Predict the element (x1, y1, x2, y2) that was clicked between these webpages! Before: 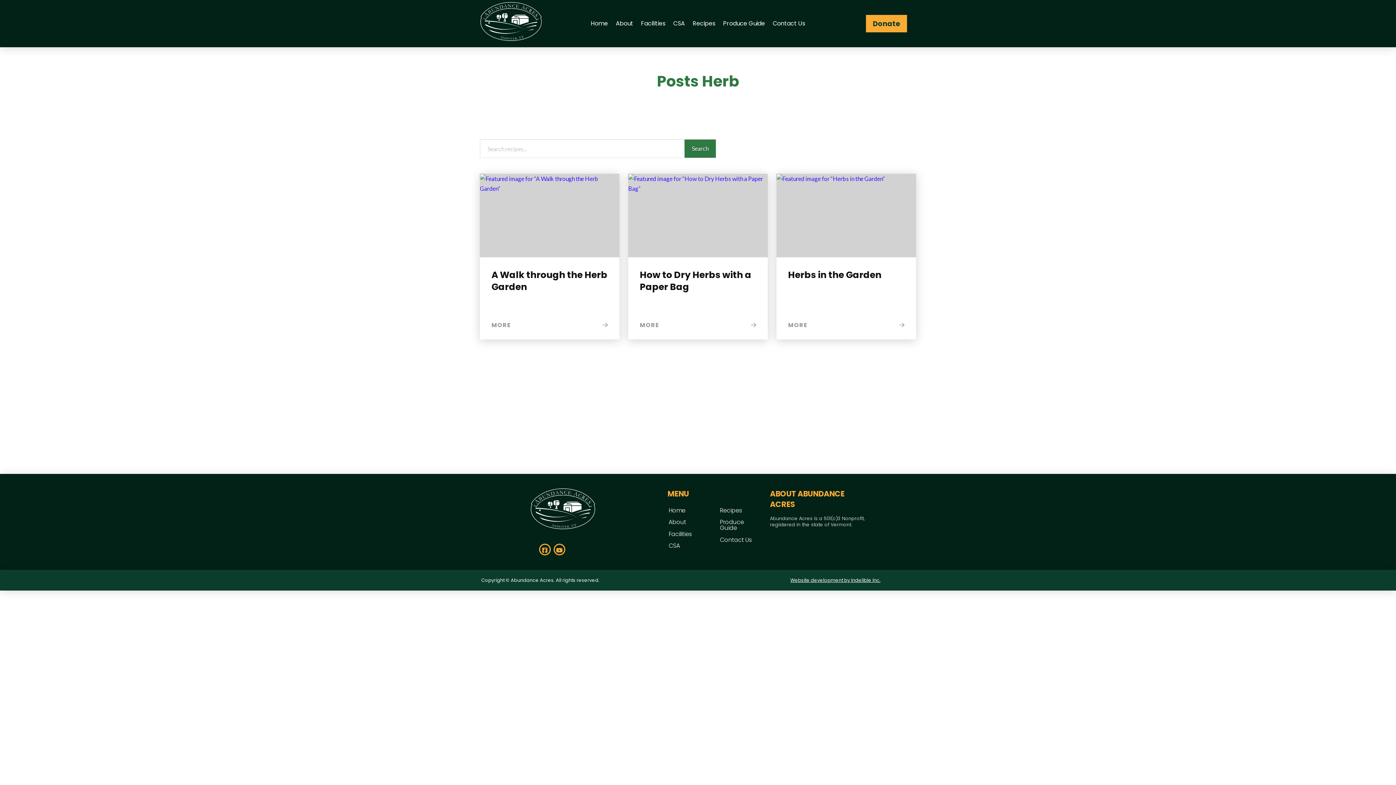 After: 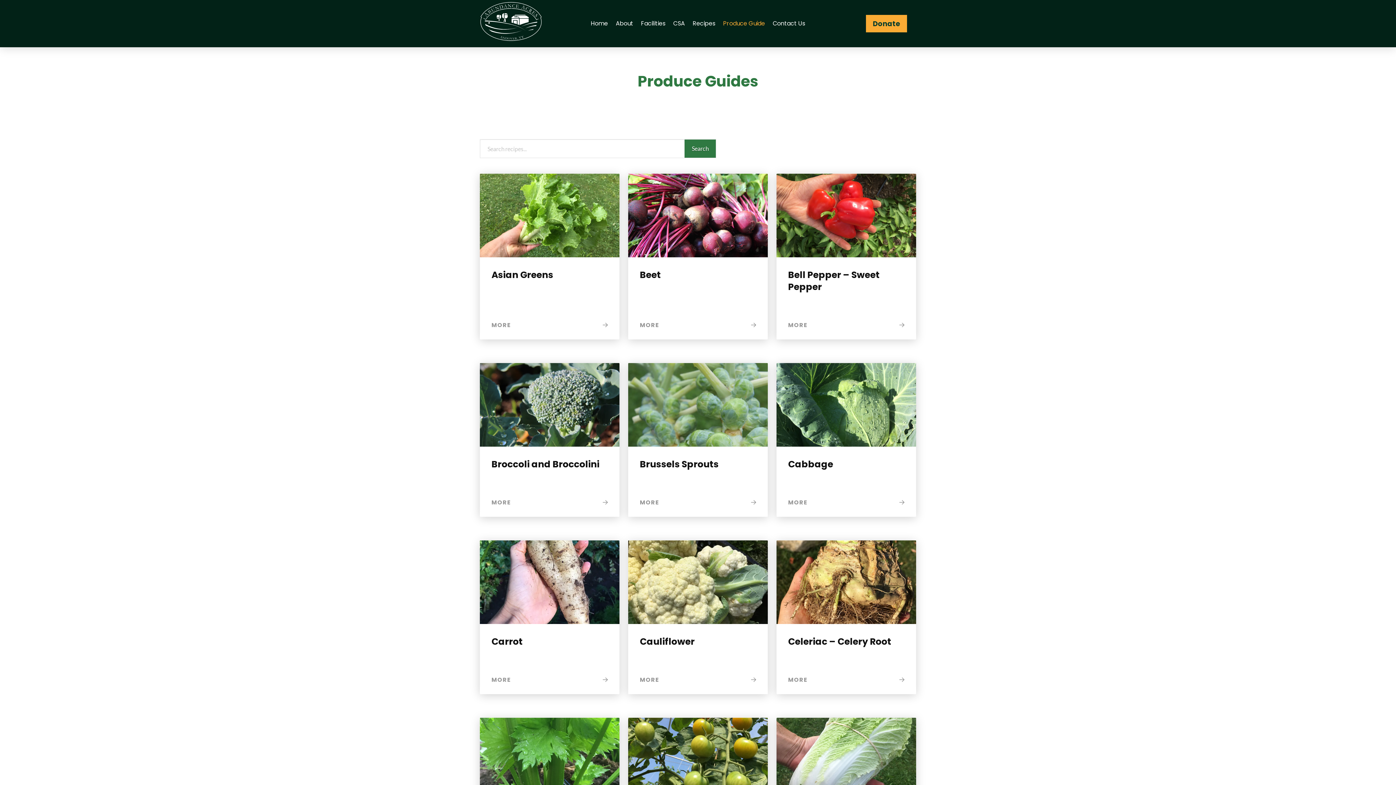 Action: label: Produce Guide bbox: (718, 516, 762, 534)